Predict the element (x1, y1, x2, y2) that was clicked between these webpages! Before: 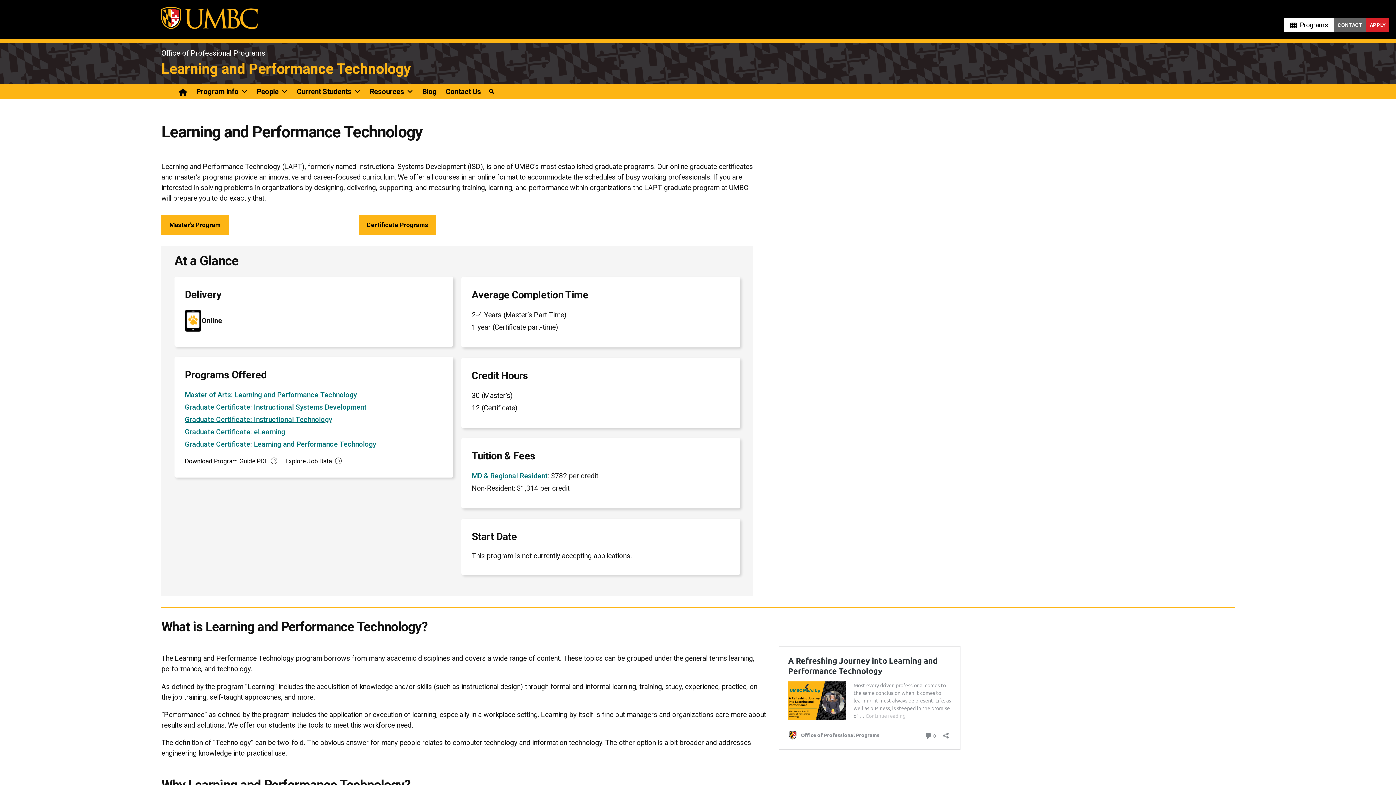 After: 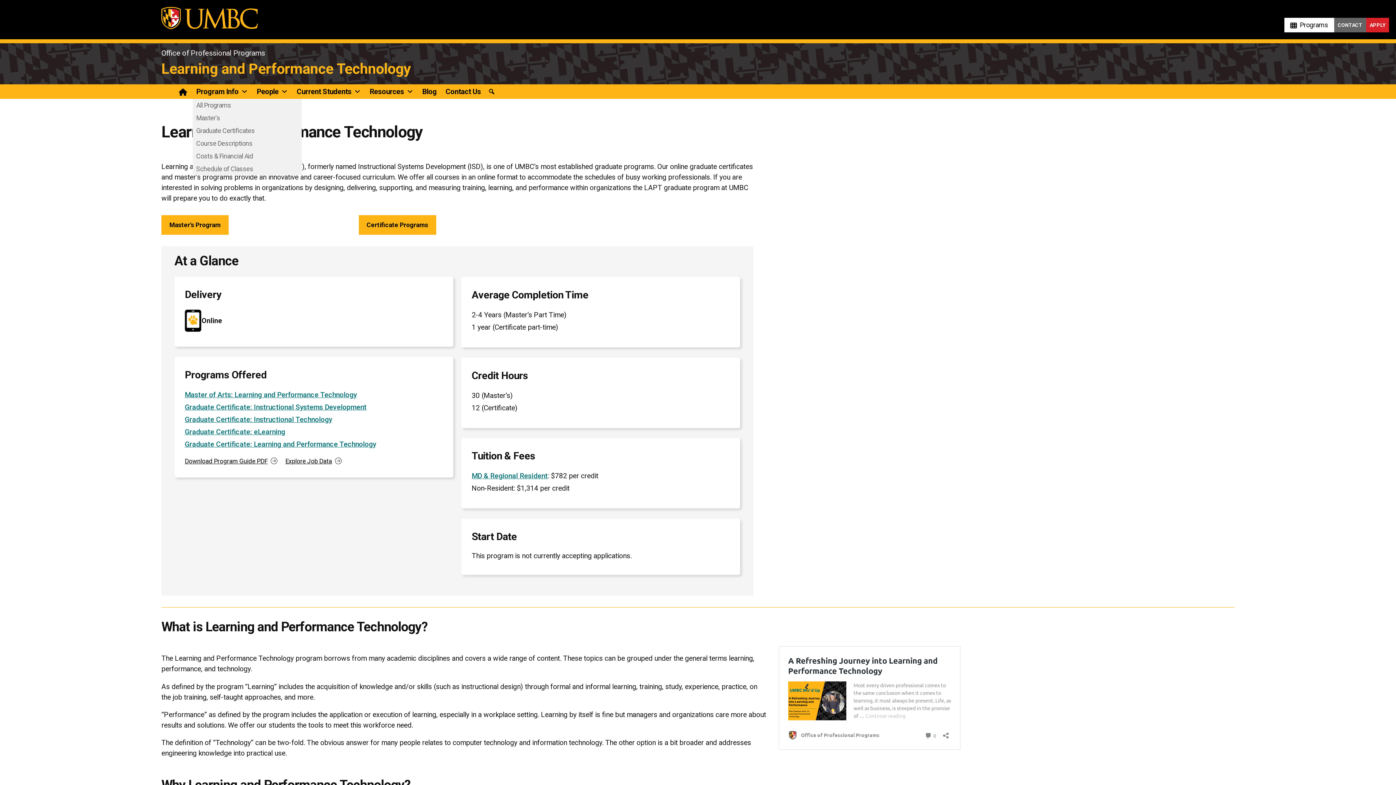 Action: bbox: (192, 84, 253, 98) label: Program Info